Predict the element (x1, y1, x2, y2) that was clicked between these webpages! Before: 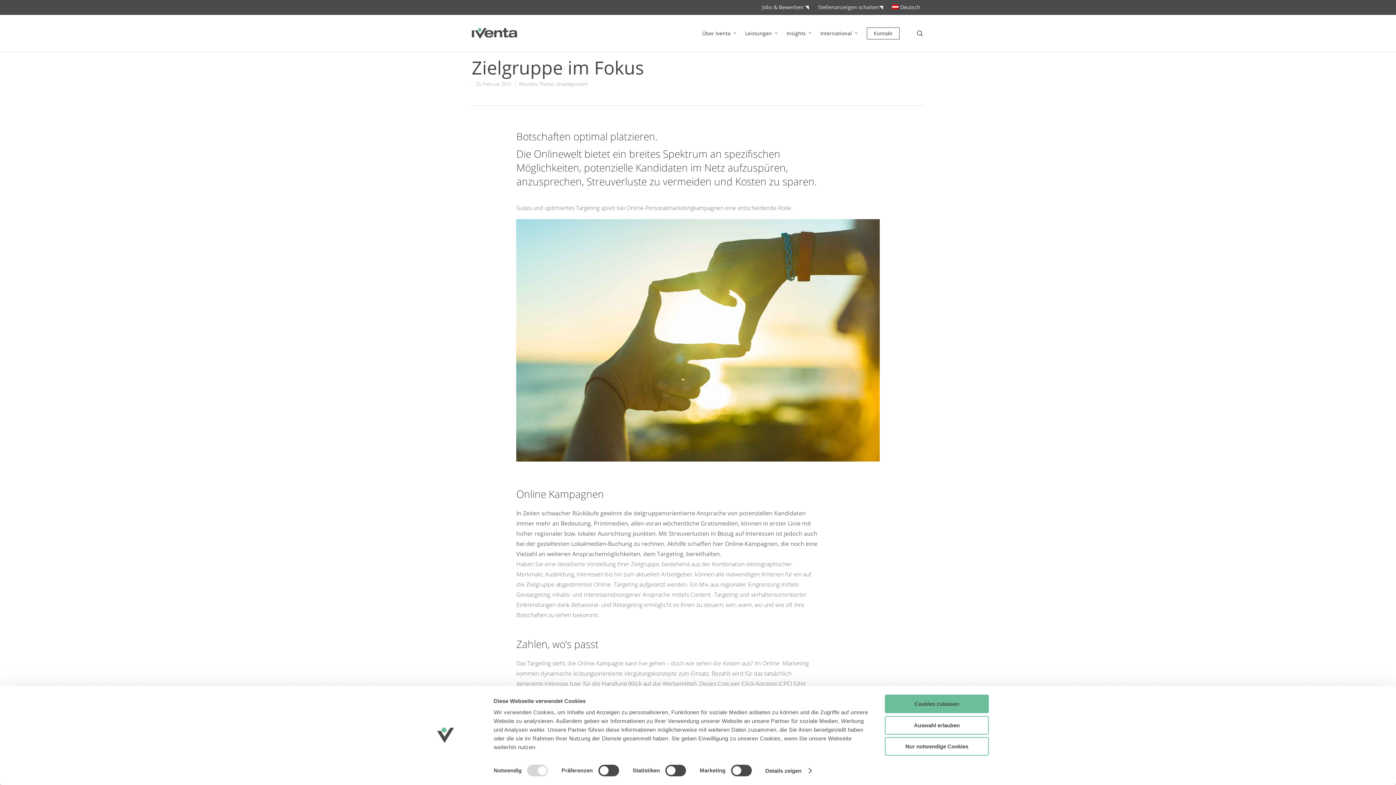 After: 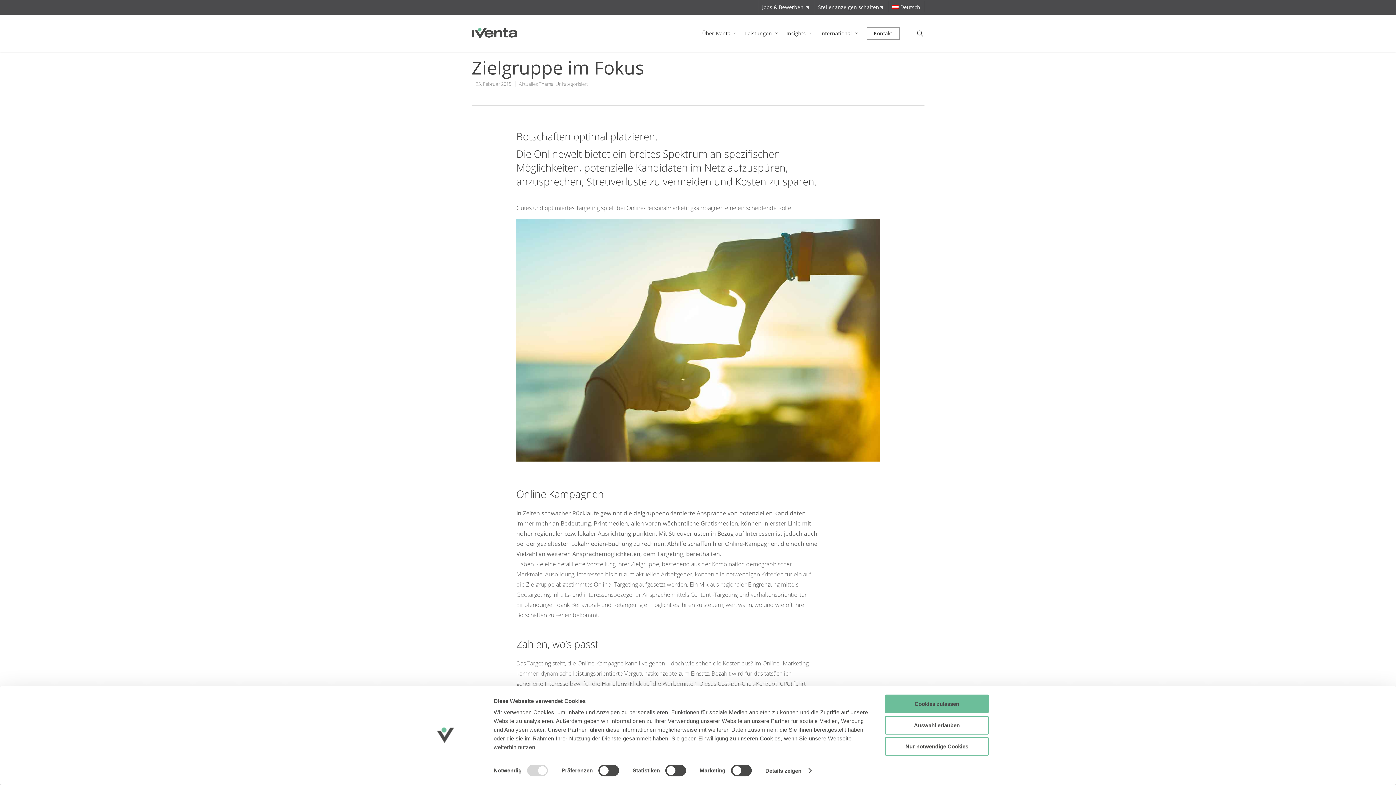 Action: label: Deutsch bbox: (888, 0, 924, 12)